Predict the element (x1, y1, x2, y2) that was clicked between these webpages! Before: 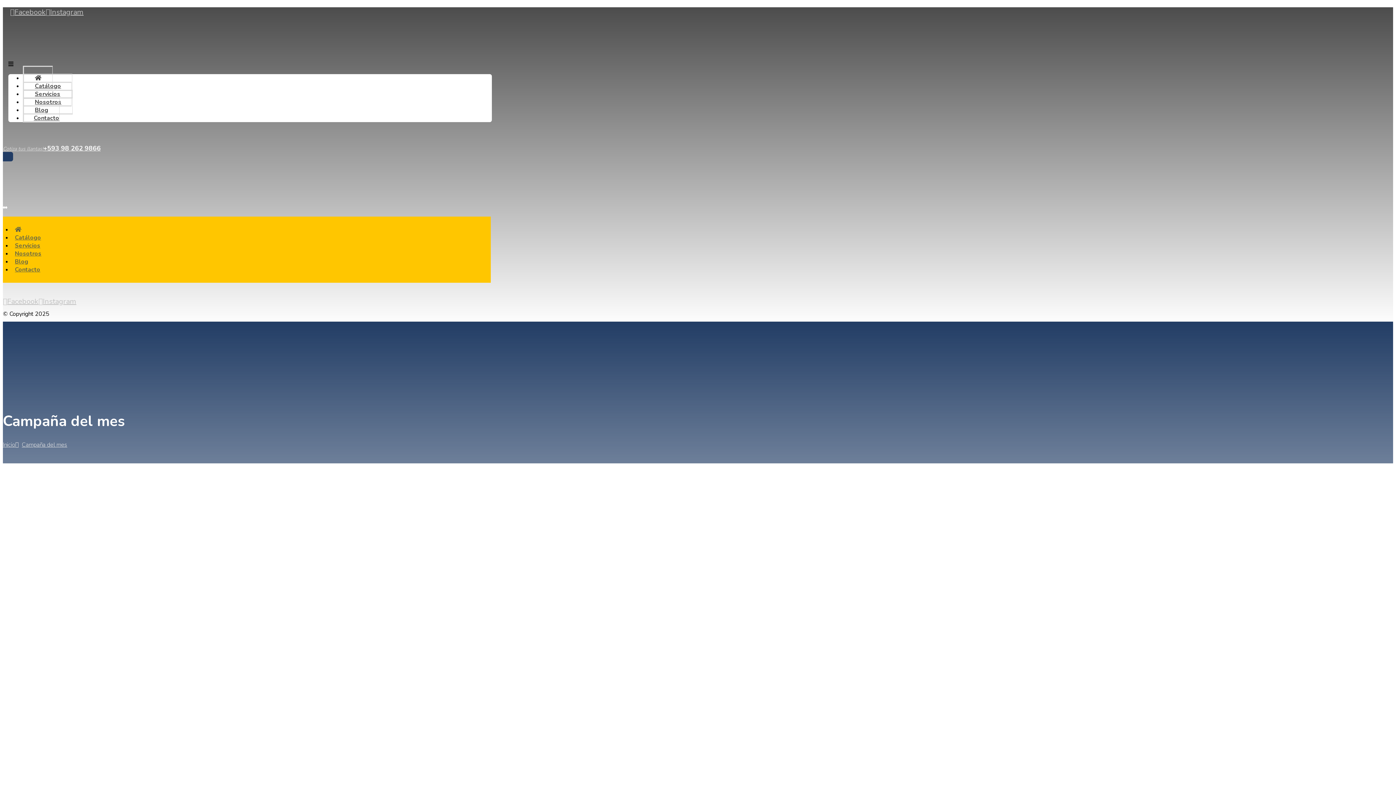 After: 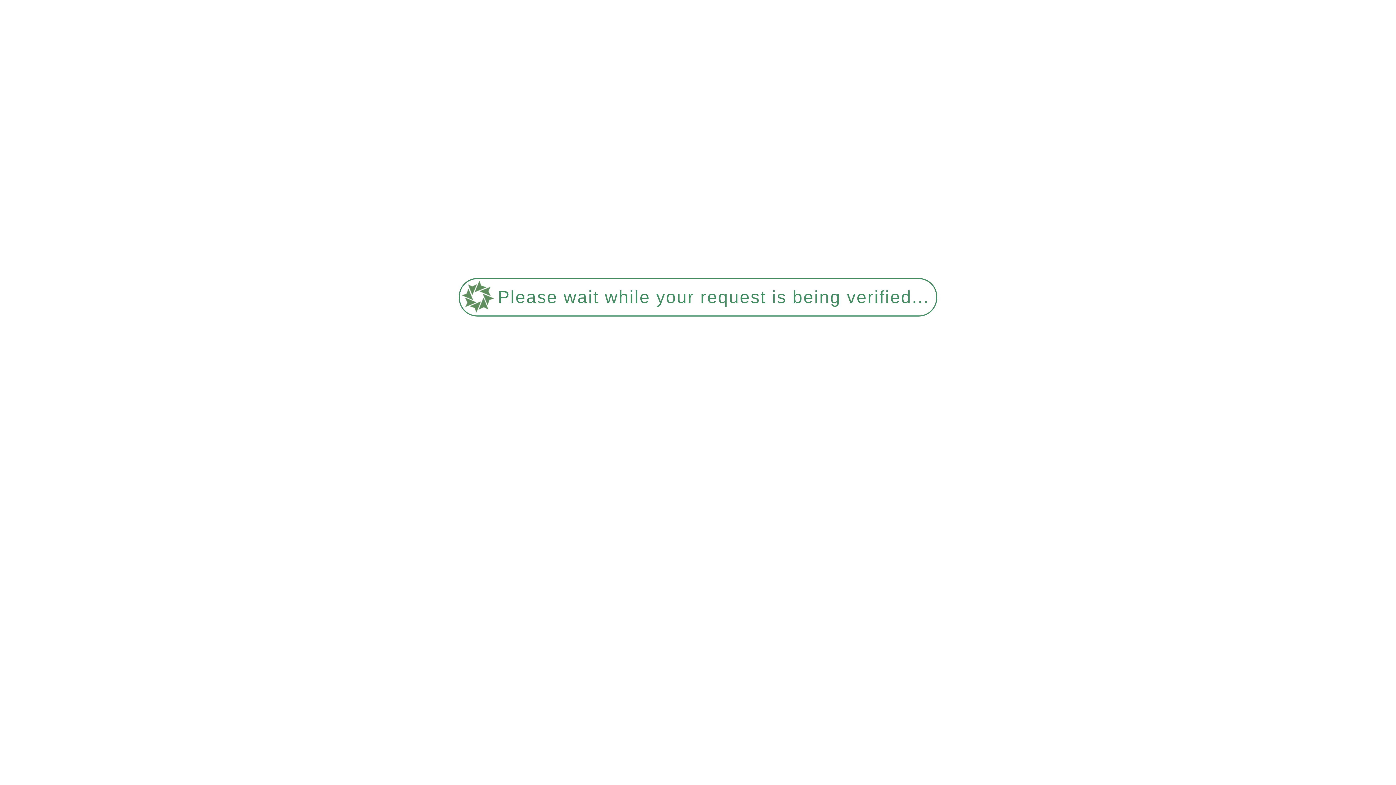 Action: label: Nosotros bbox: (12, 248, 44, 259)